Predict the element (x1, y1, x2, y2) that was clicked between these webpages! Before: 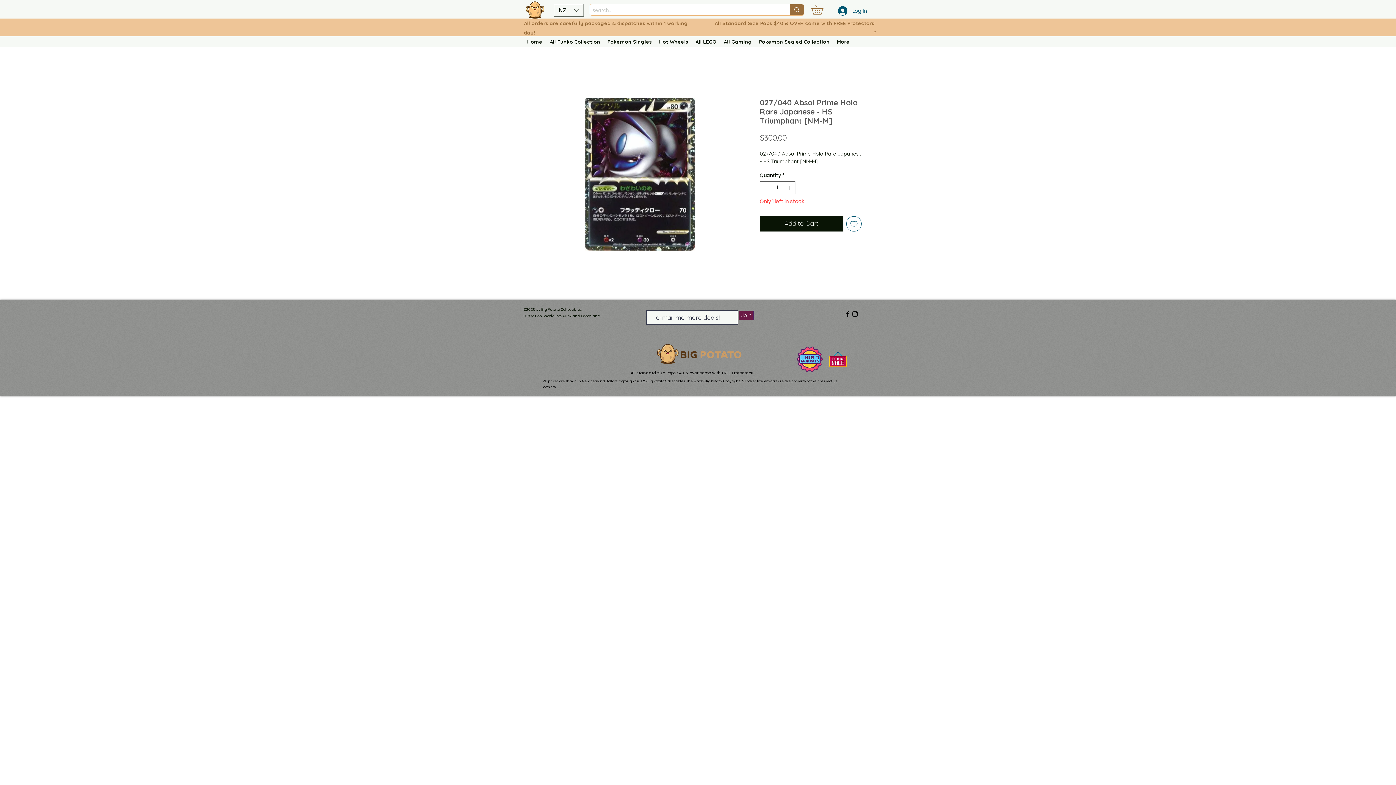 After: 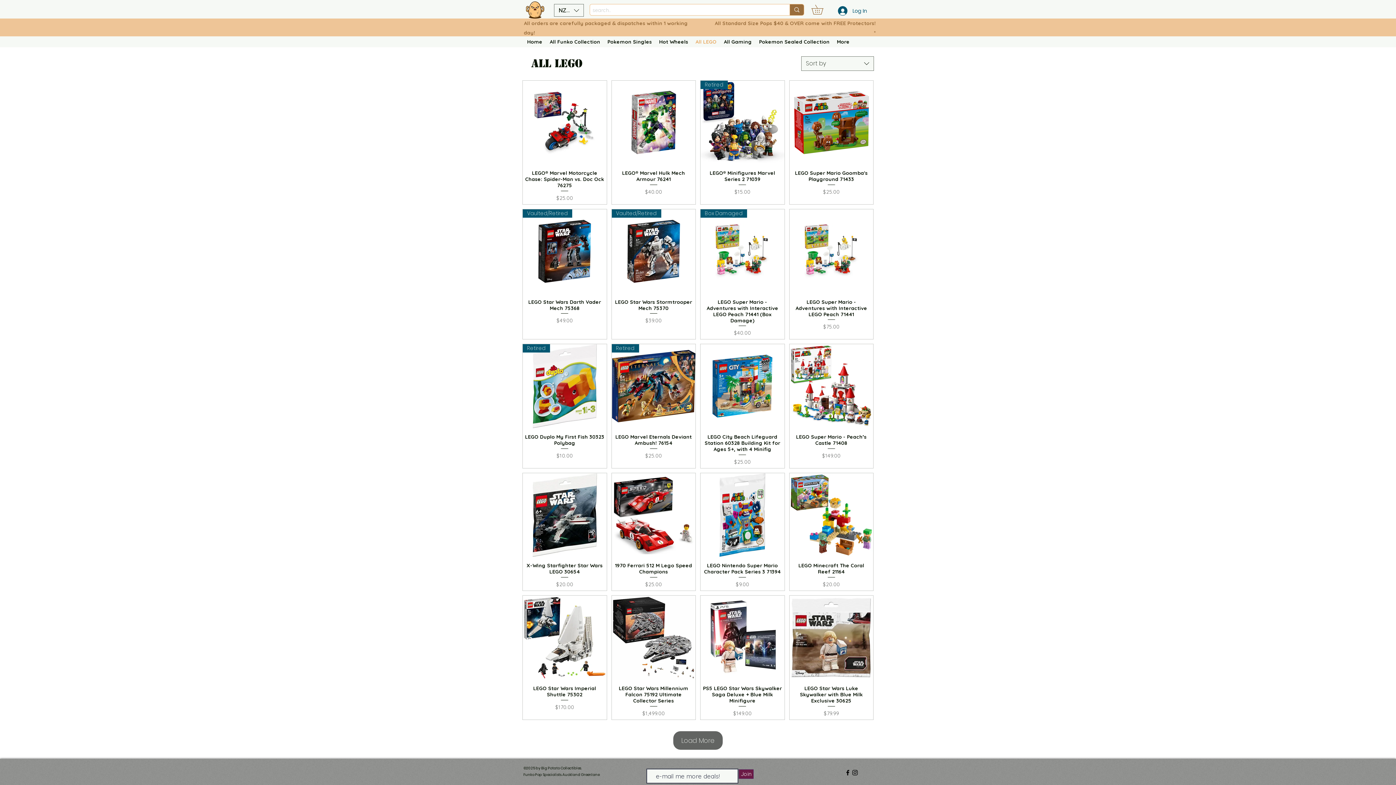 Action: label: All LEGO bbox: (692, 37, 720, 44)